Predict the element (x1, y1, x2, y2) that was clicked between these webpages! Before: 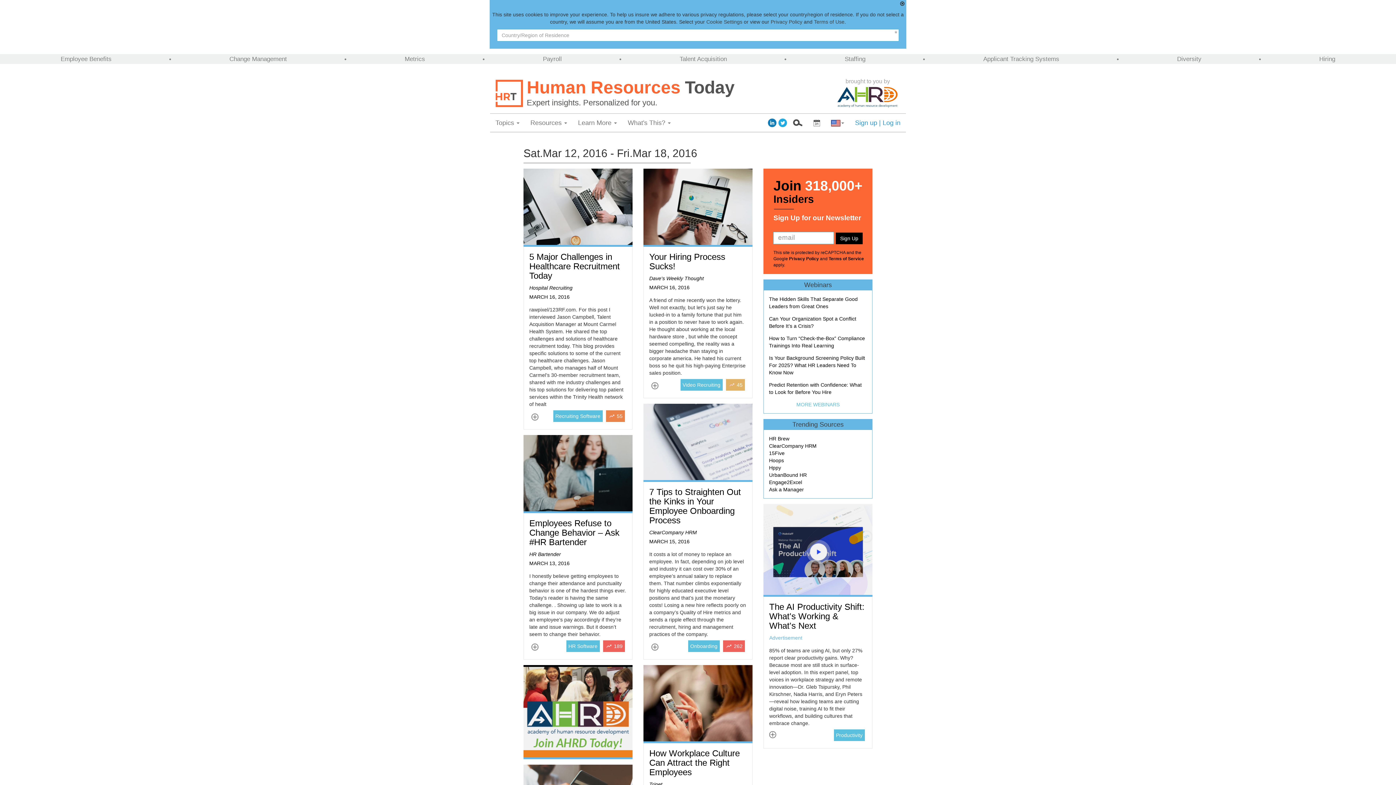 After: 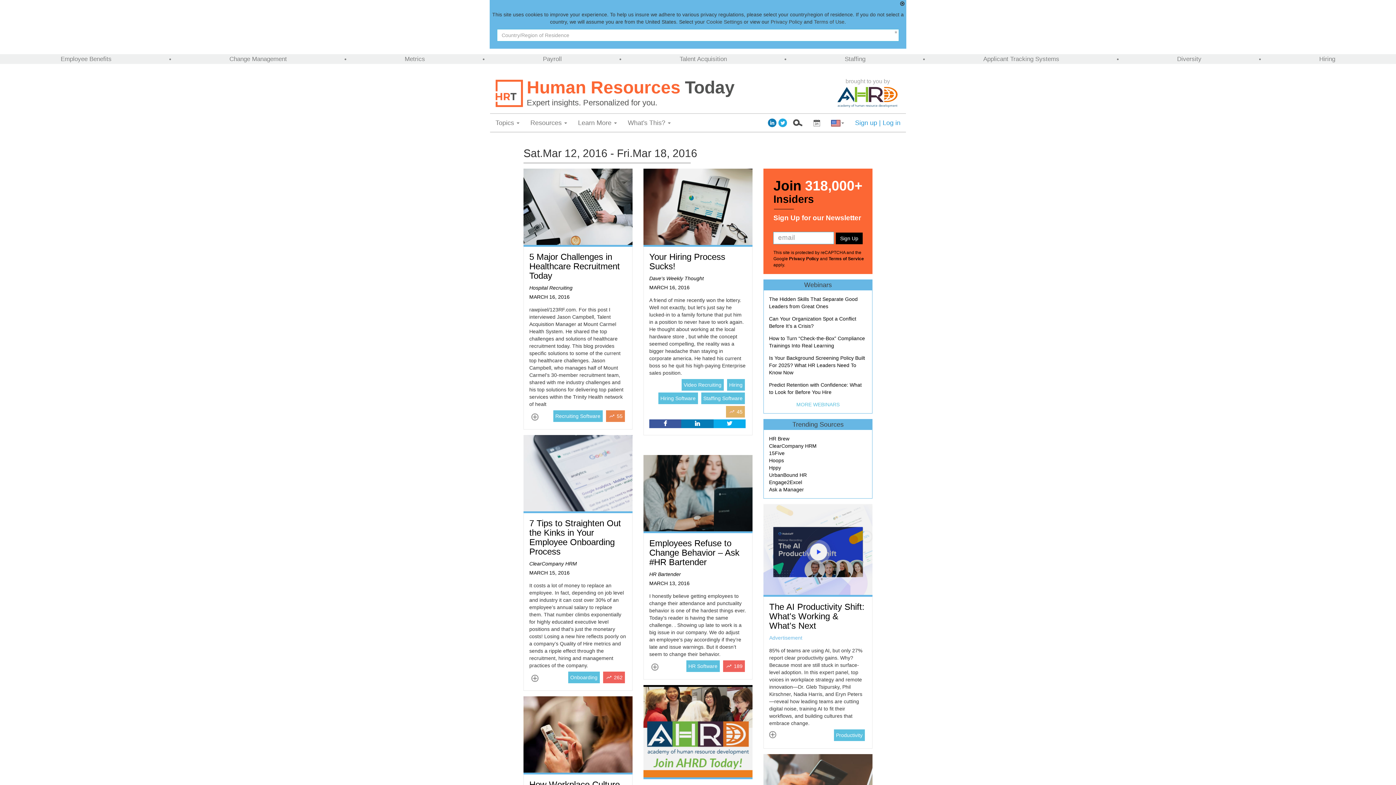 Action: bbox: (649, 382, 660, 389)